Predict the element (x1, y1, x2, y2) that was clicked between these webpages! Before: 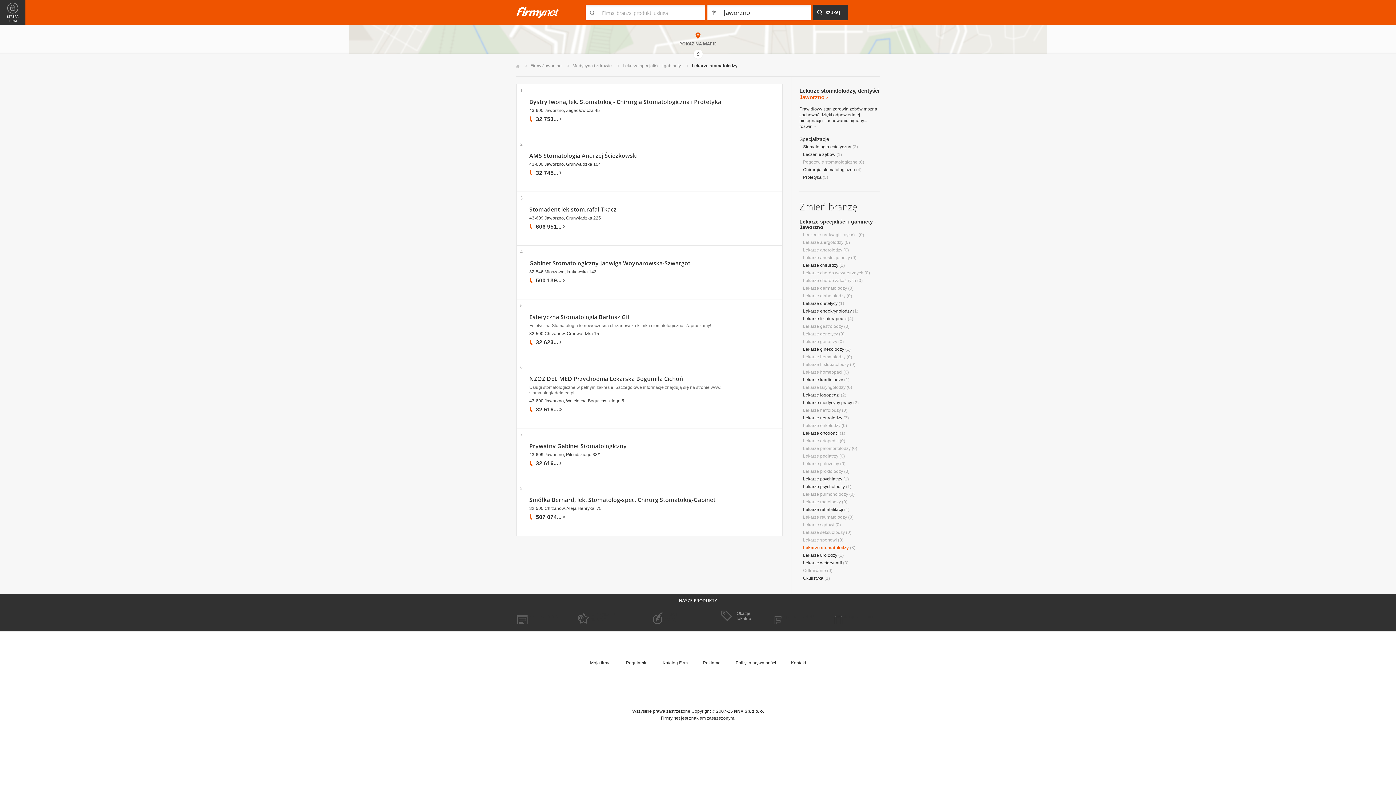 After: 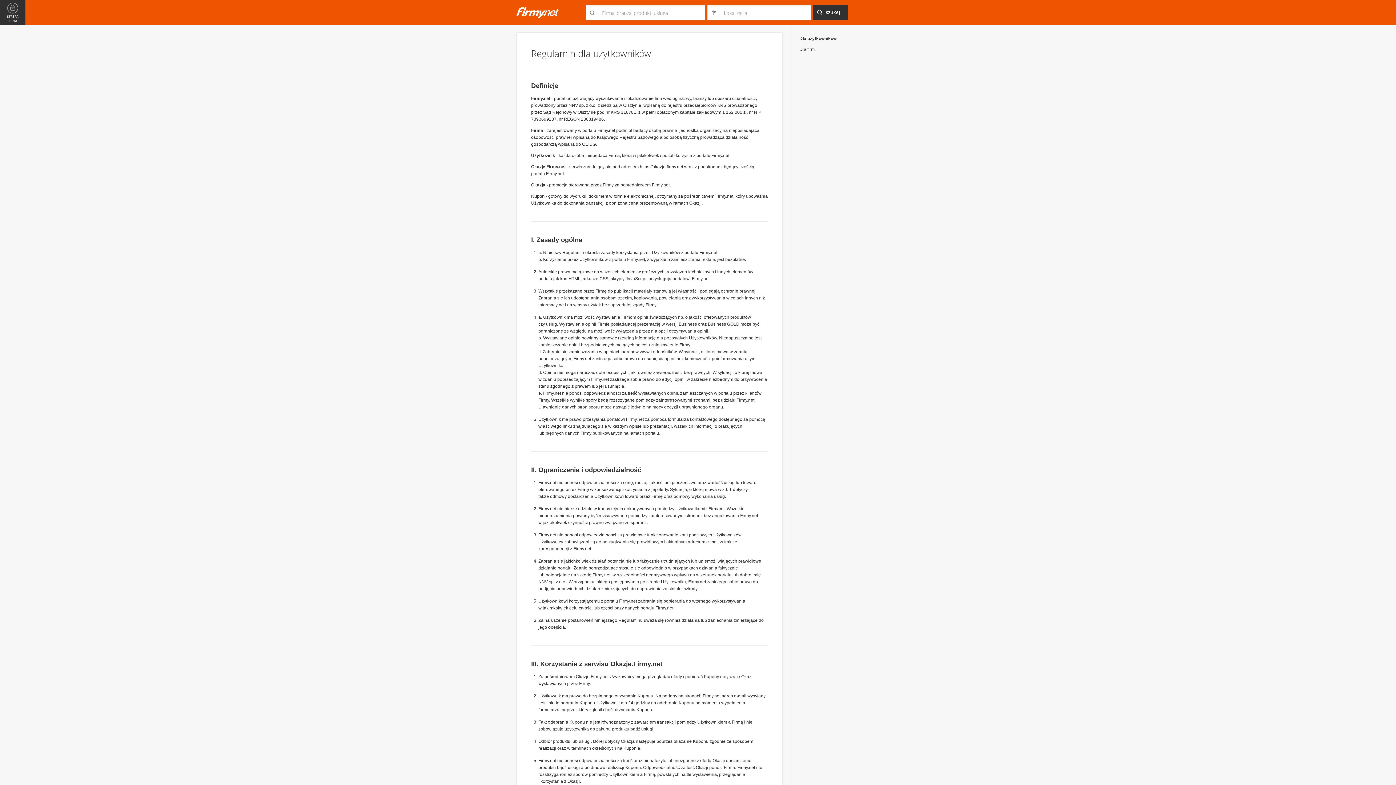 Action: label: Regulamin bbox: (625, 660, 647, 665)